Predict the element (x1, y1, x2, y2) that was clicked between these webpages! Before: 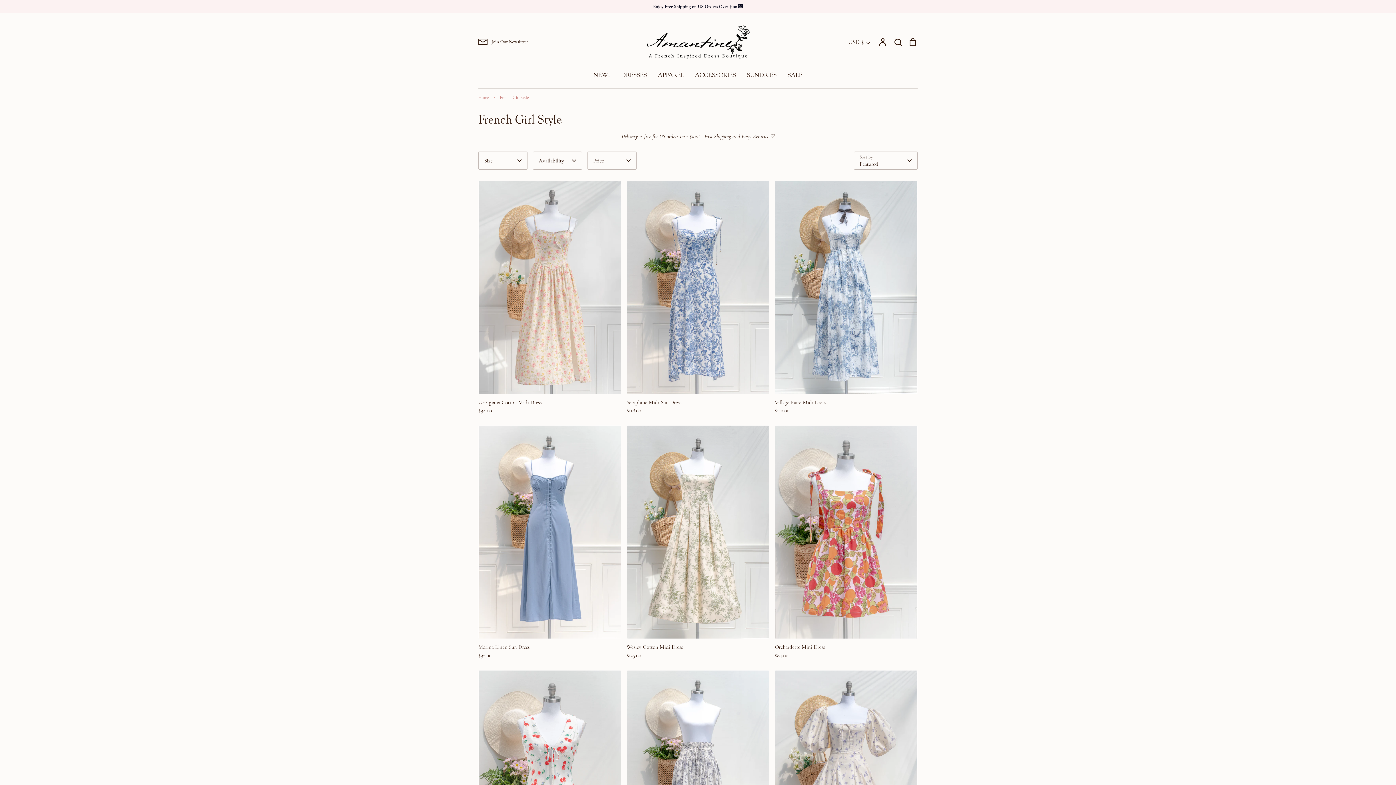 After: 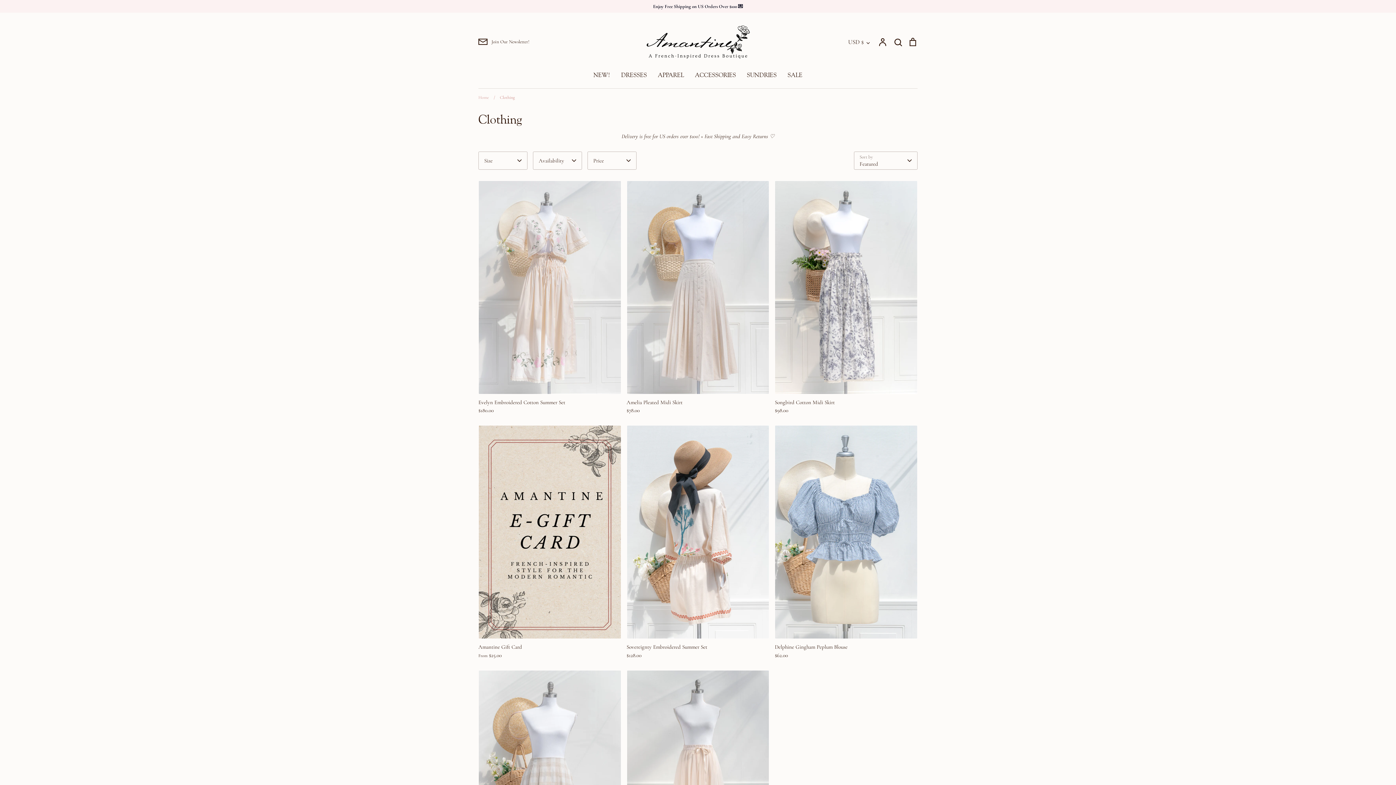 Action: label: APPAREL bbox: (658, 71, 684, 78)